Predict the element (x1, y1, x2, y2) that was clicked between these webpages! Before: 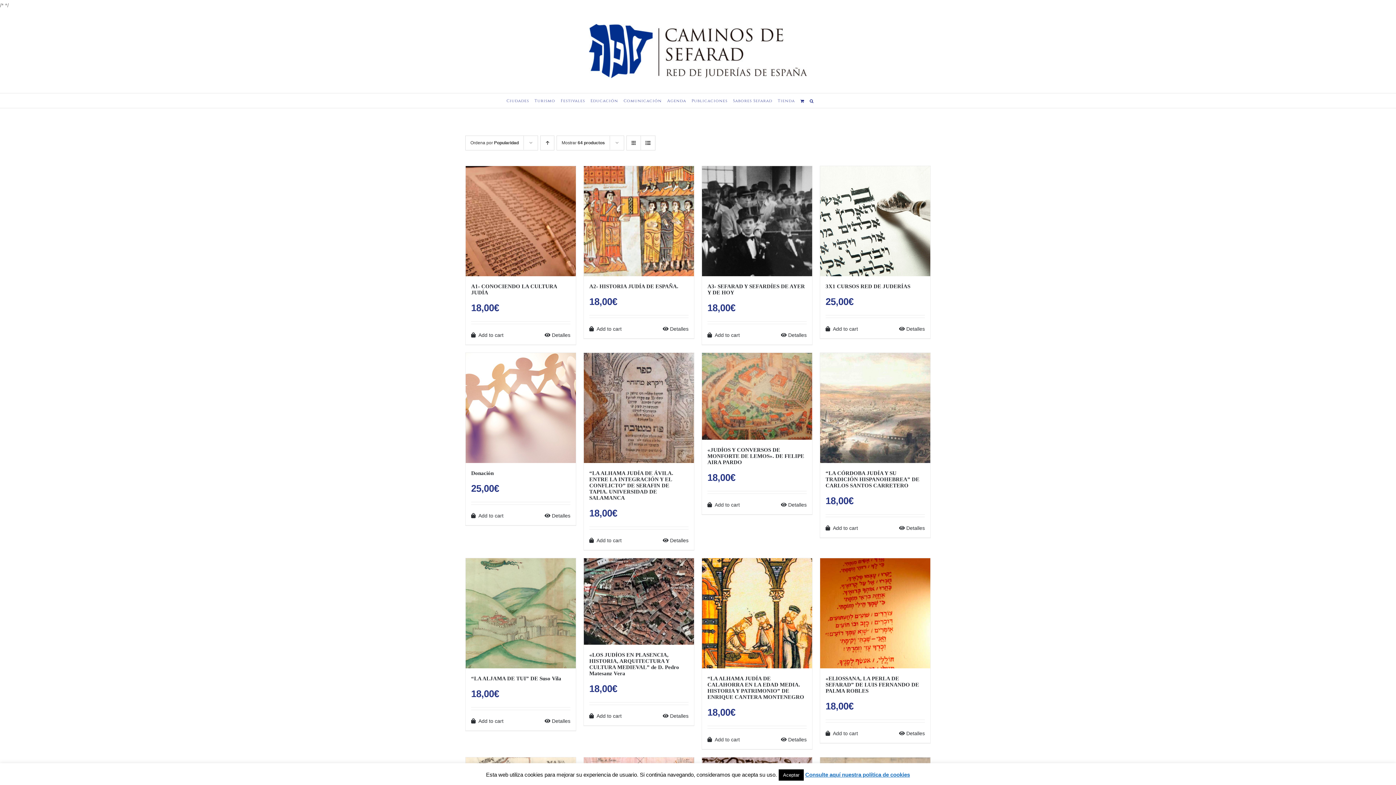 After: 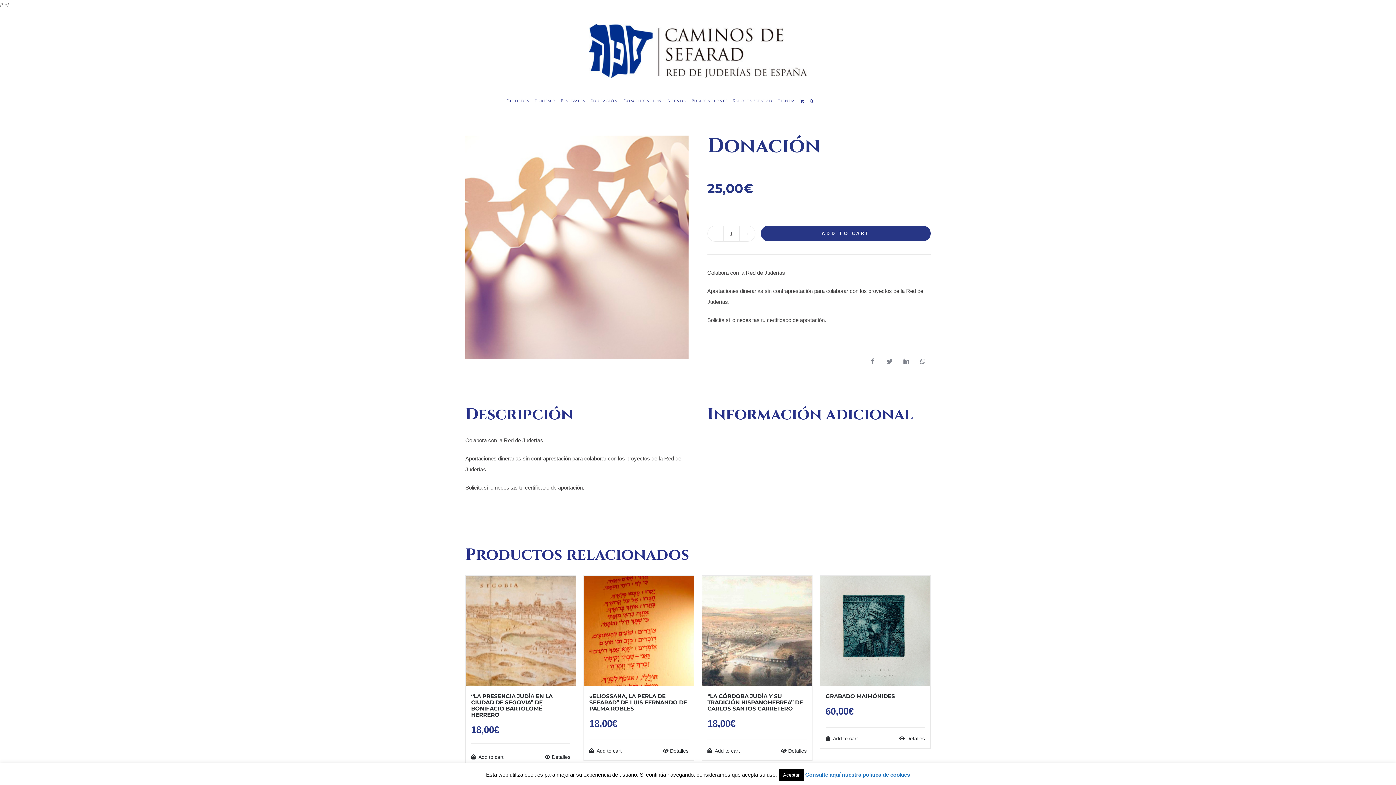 Action: bbox: (465, 353, 576, 463) label: Donación